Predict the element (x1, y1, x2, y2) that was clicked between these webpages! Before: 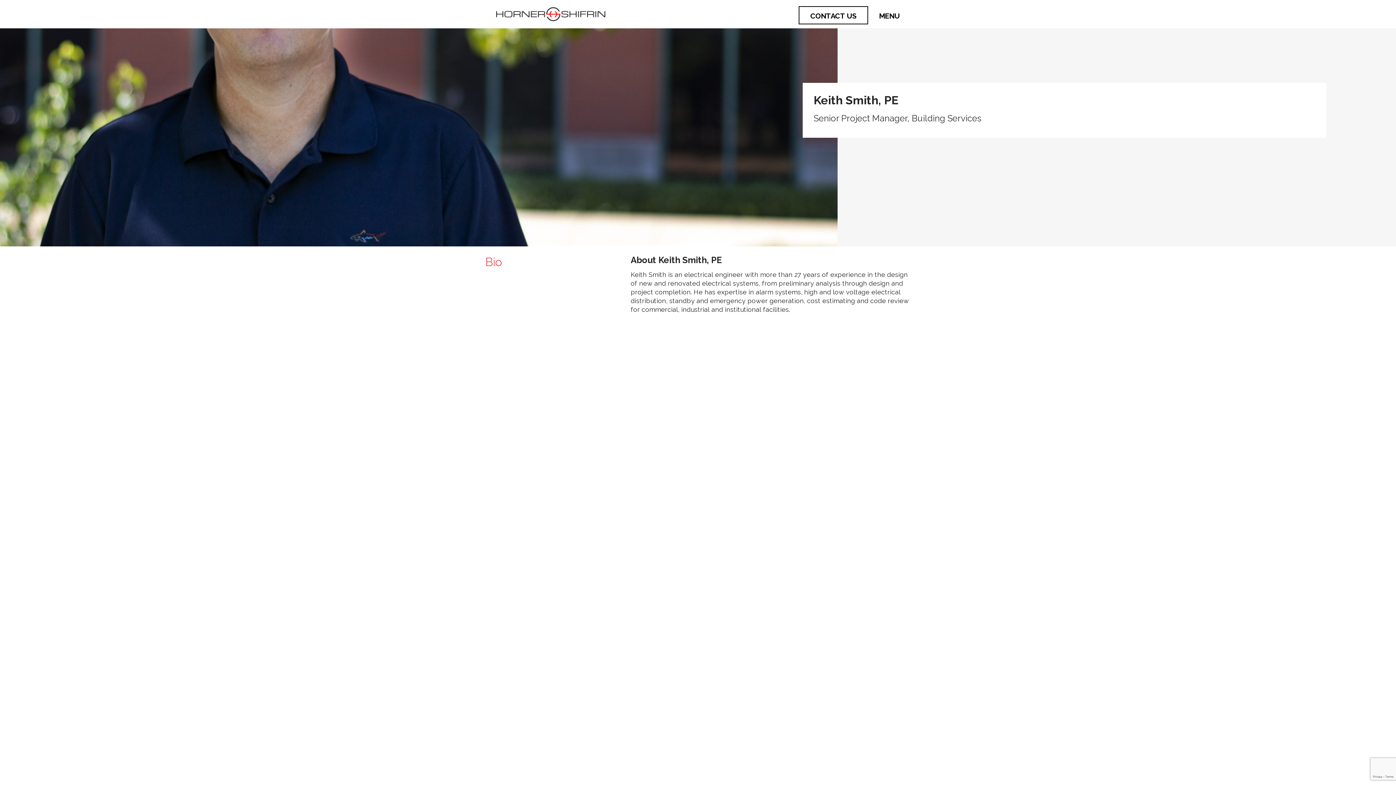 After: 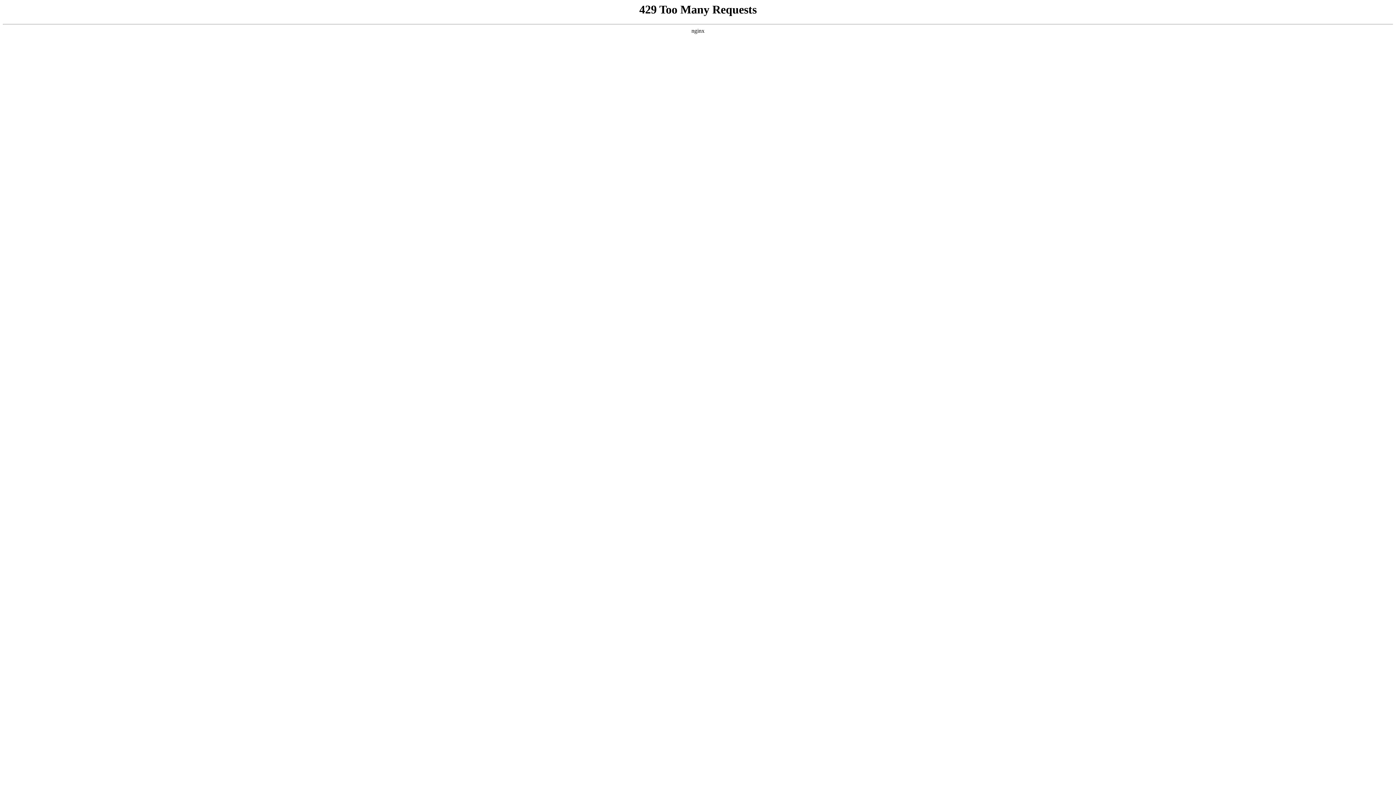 Action: label: CONTACT US bbox: (810, 11, 856, 20)